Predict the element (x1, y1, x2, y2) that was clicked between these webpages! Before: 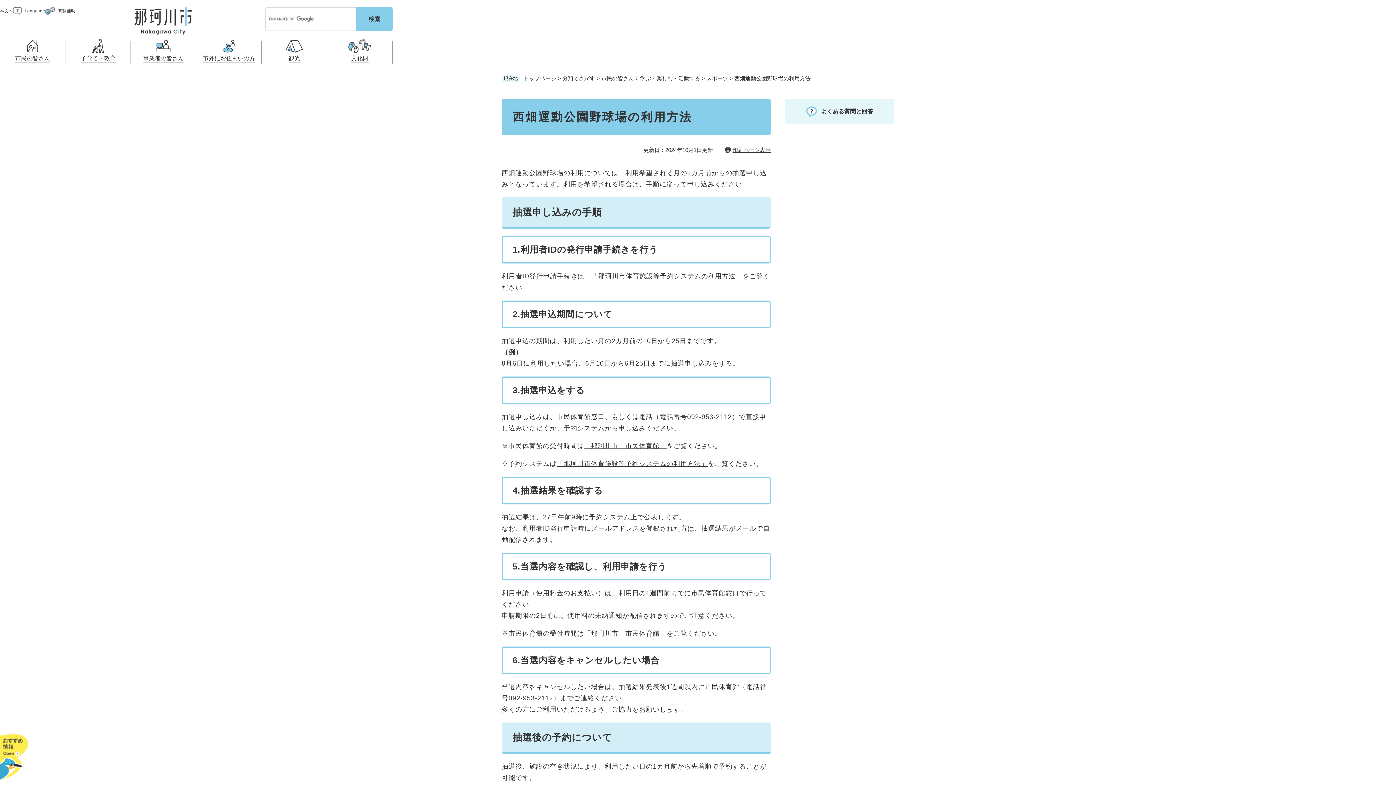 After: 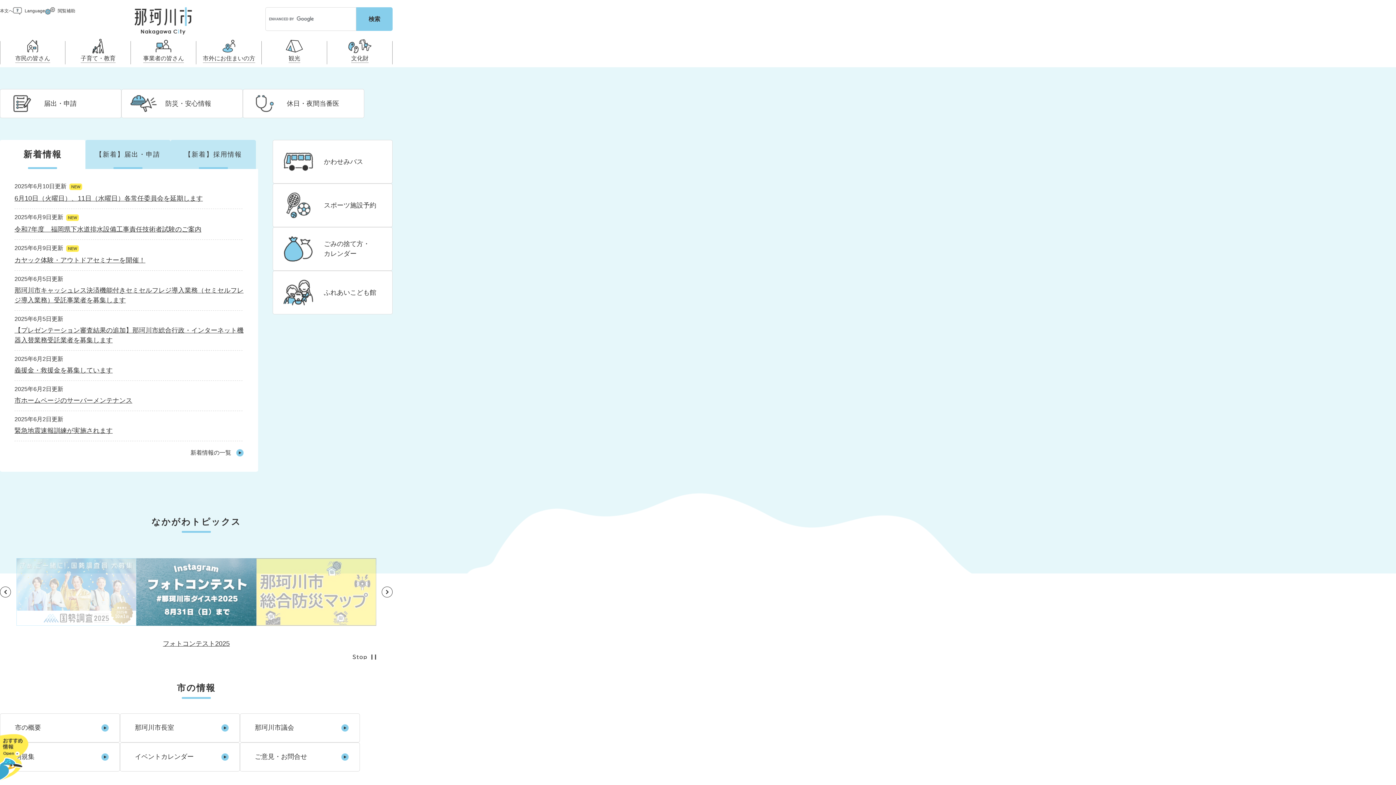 Action: bbox: (523, 75, 556, 81) label: トップページ